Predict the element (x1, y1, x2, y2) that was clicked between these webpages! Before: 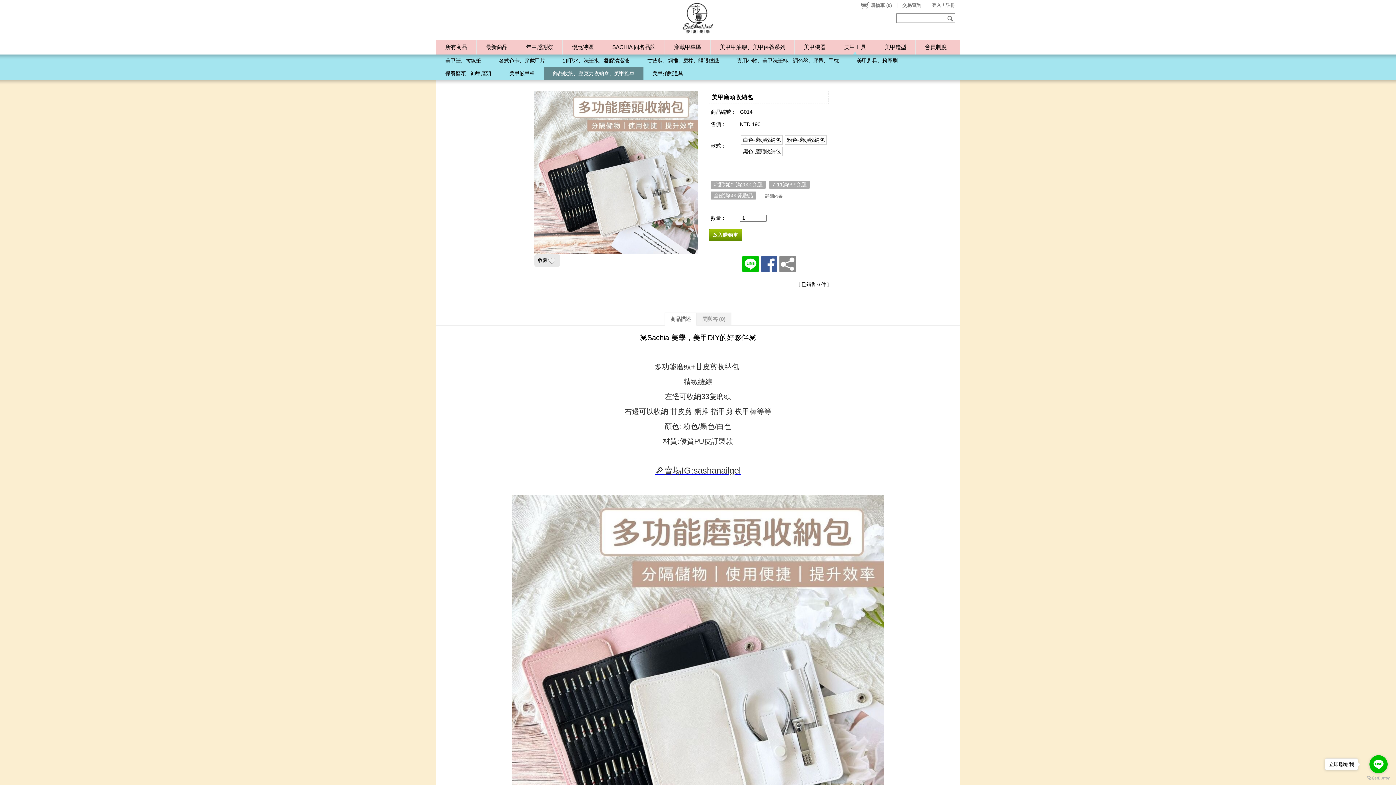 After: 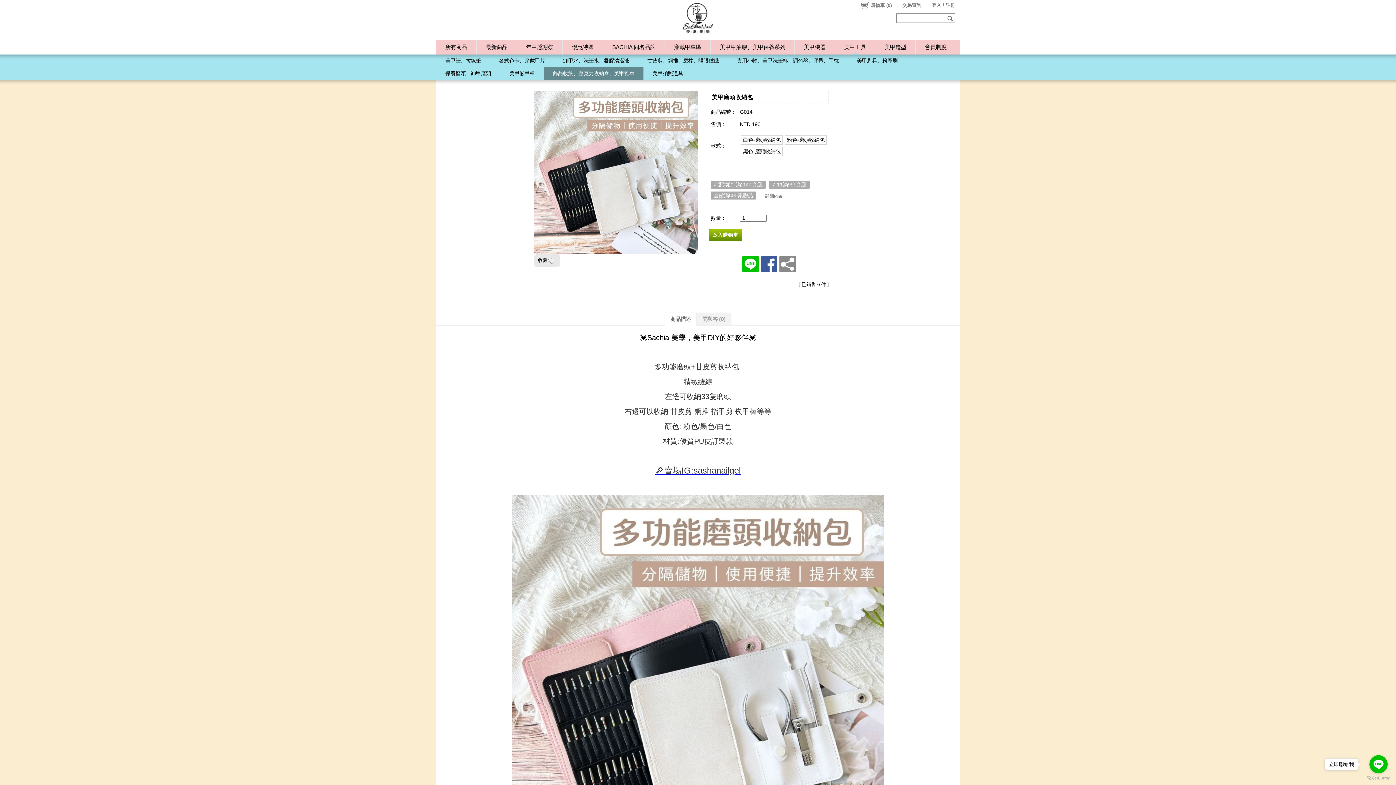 Action: bbox: (741, 267, 759, 273)